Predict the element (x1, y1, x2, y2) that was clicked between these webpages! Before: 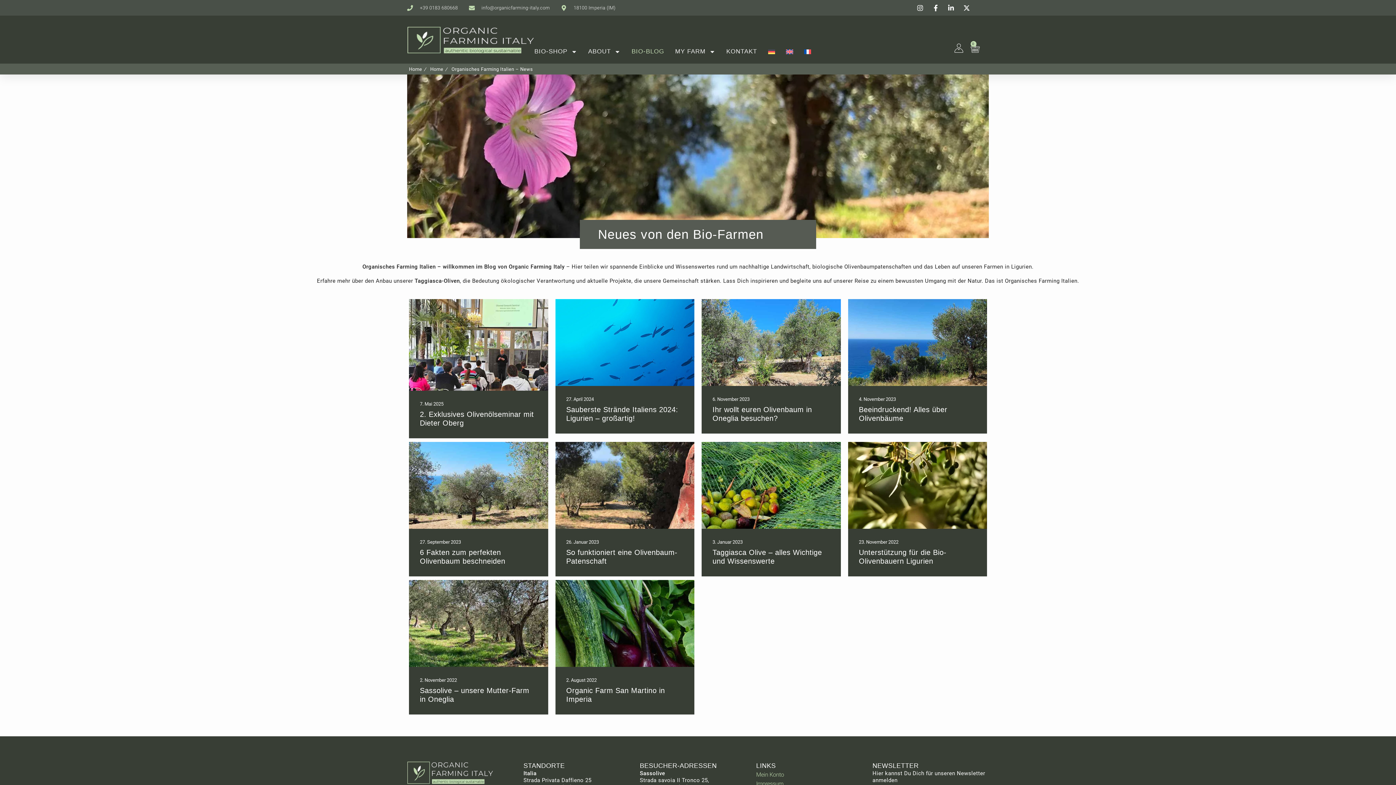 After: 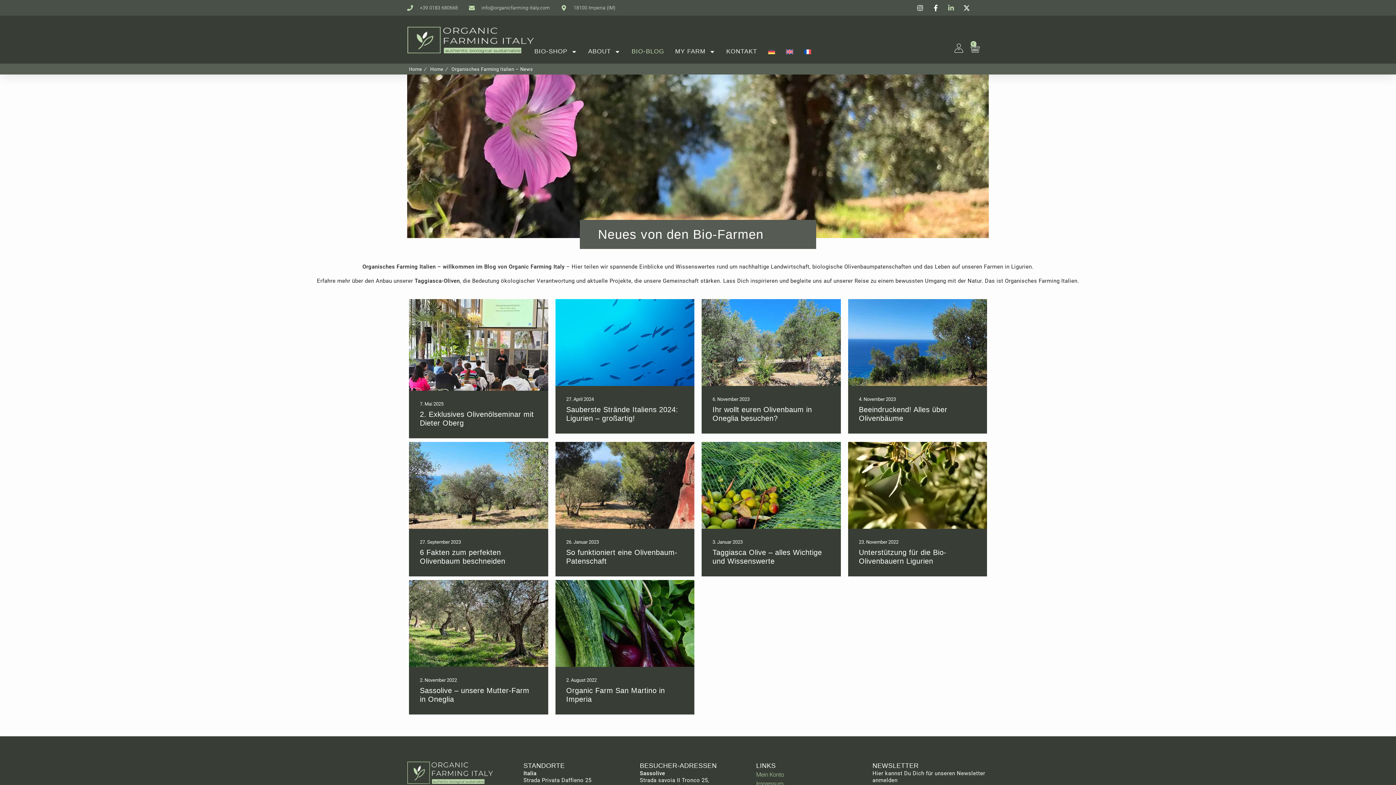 Action: bbox: (947, 4, 957, 11)